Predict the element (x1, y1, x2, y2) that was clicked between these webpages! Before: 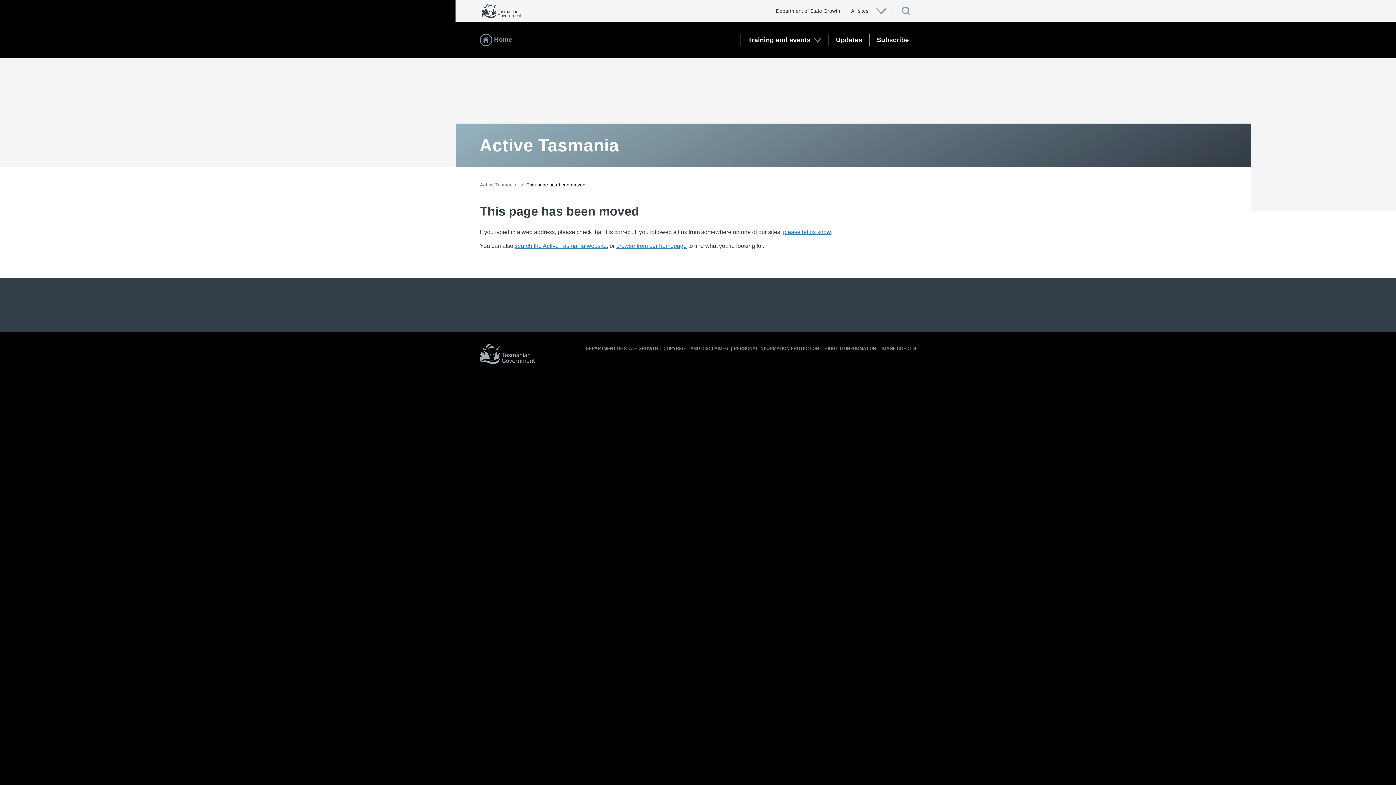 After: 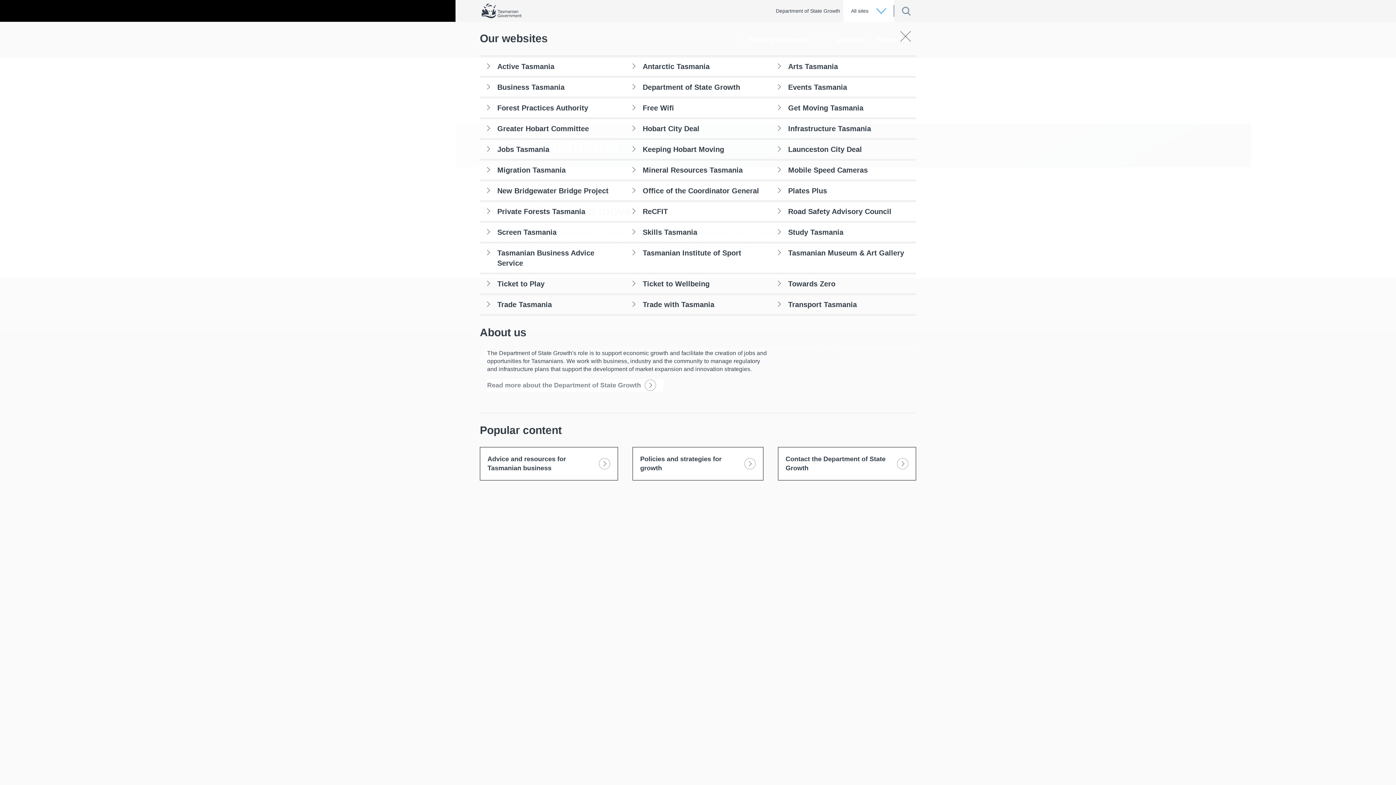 Action: bbox: (844, 0, 894, 21) label: All sites 